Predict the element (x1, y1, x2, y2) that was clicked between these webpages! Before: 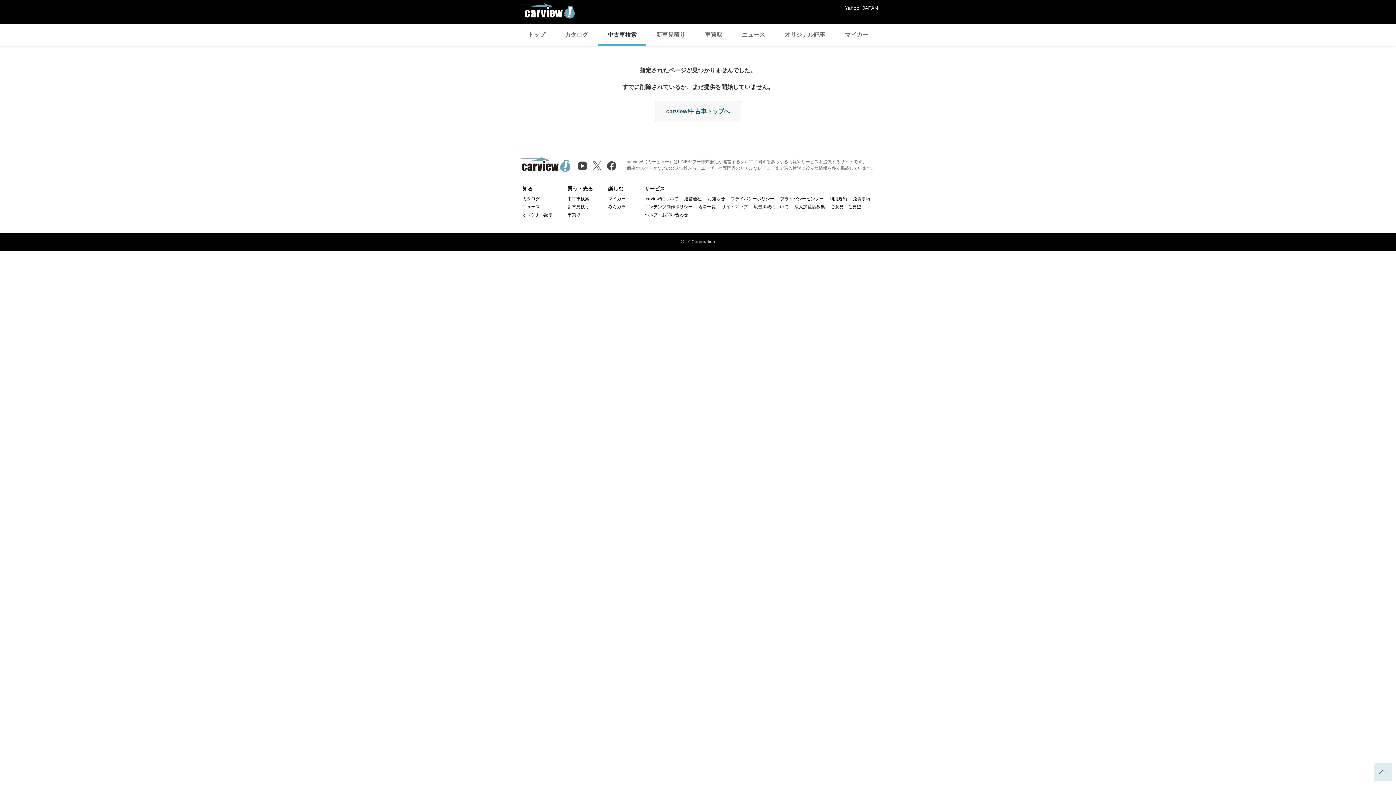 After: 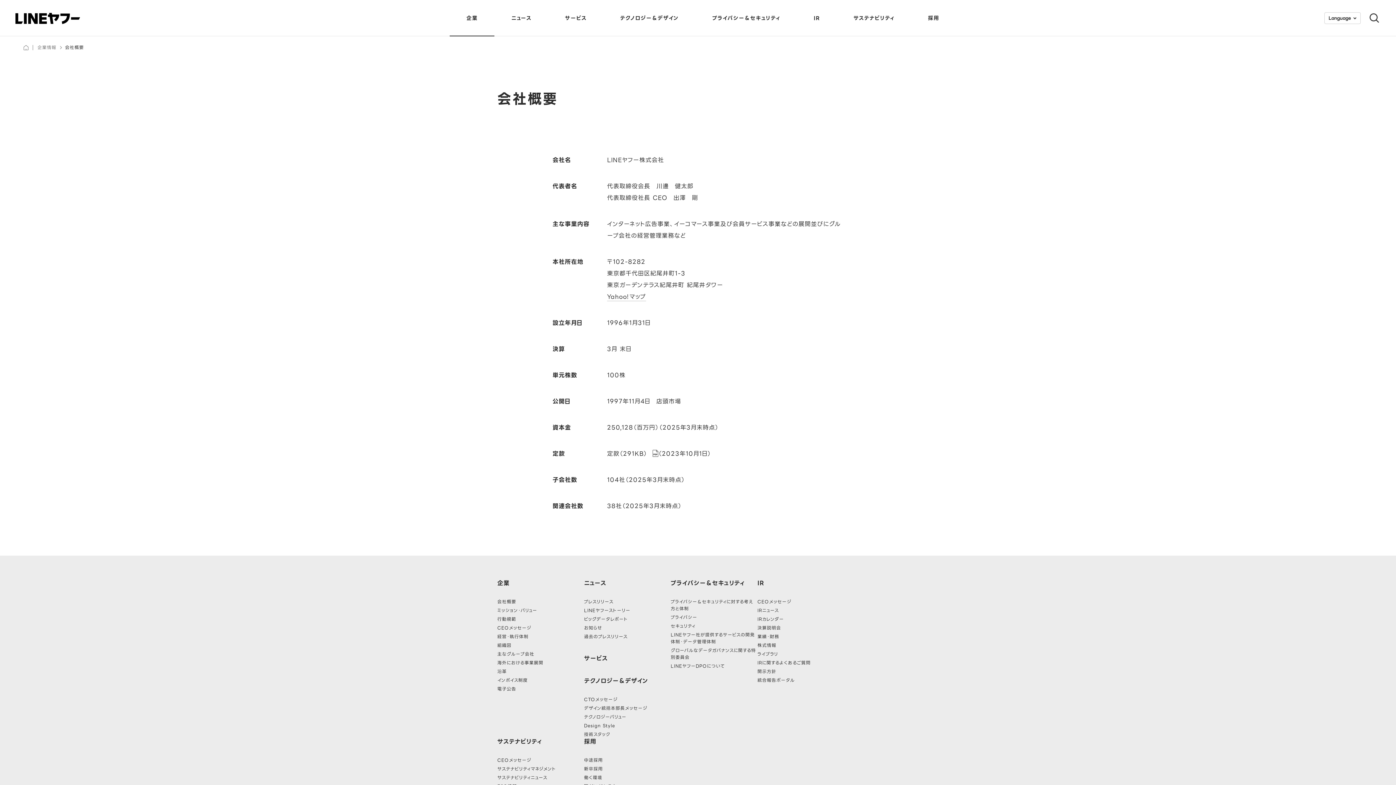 Action: label: 運営会社 bbox: (684, 196, 701, 201)